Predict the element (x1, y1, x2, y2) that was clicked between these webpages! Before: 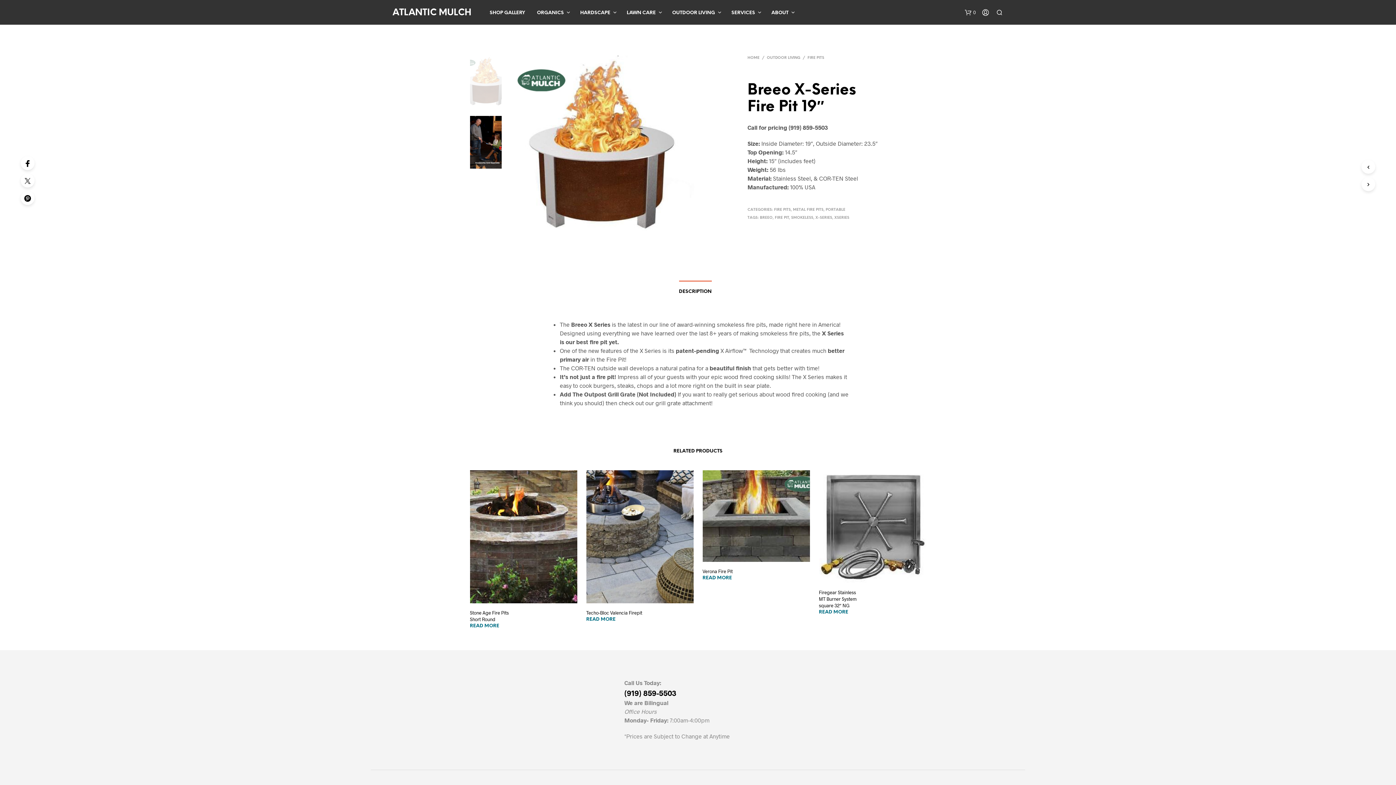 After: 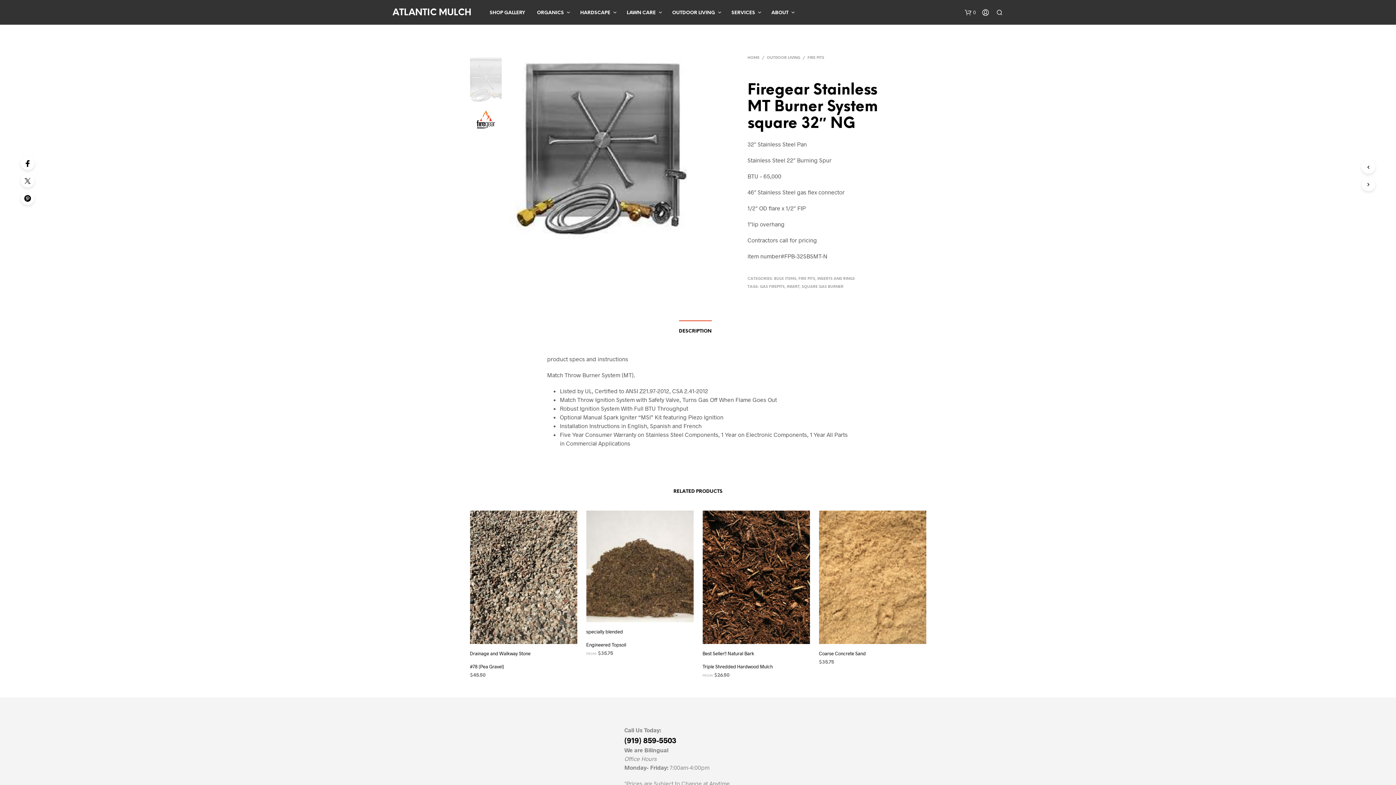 Action: bbox: (819, 470, 926, 583)